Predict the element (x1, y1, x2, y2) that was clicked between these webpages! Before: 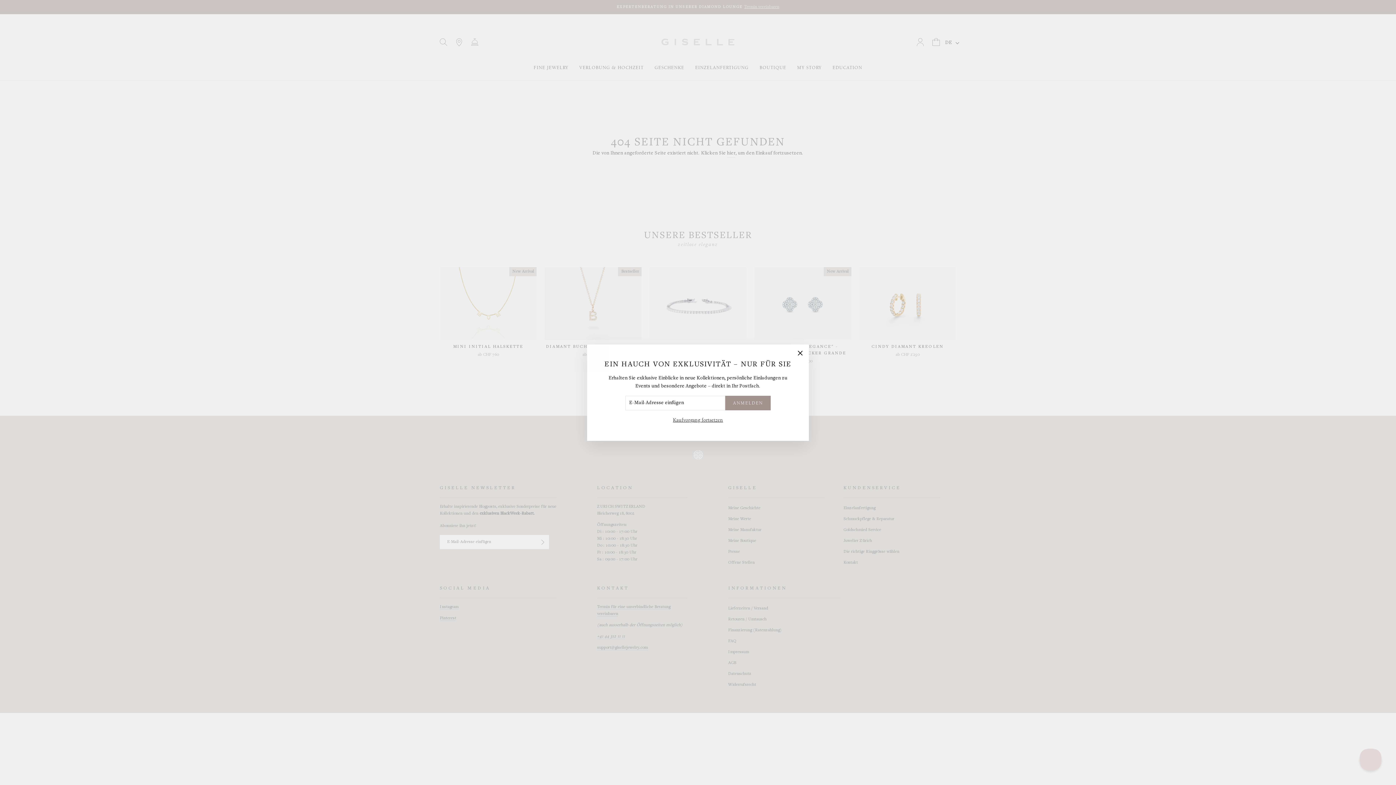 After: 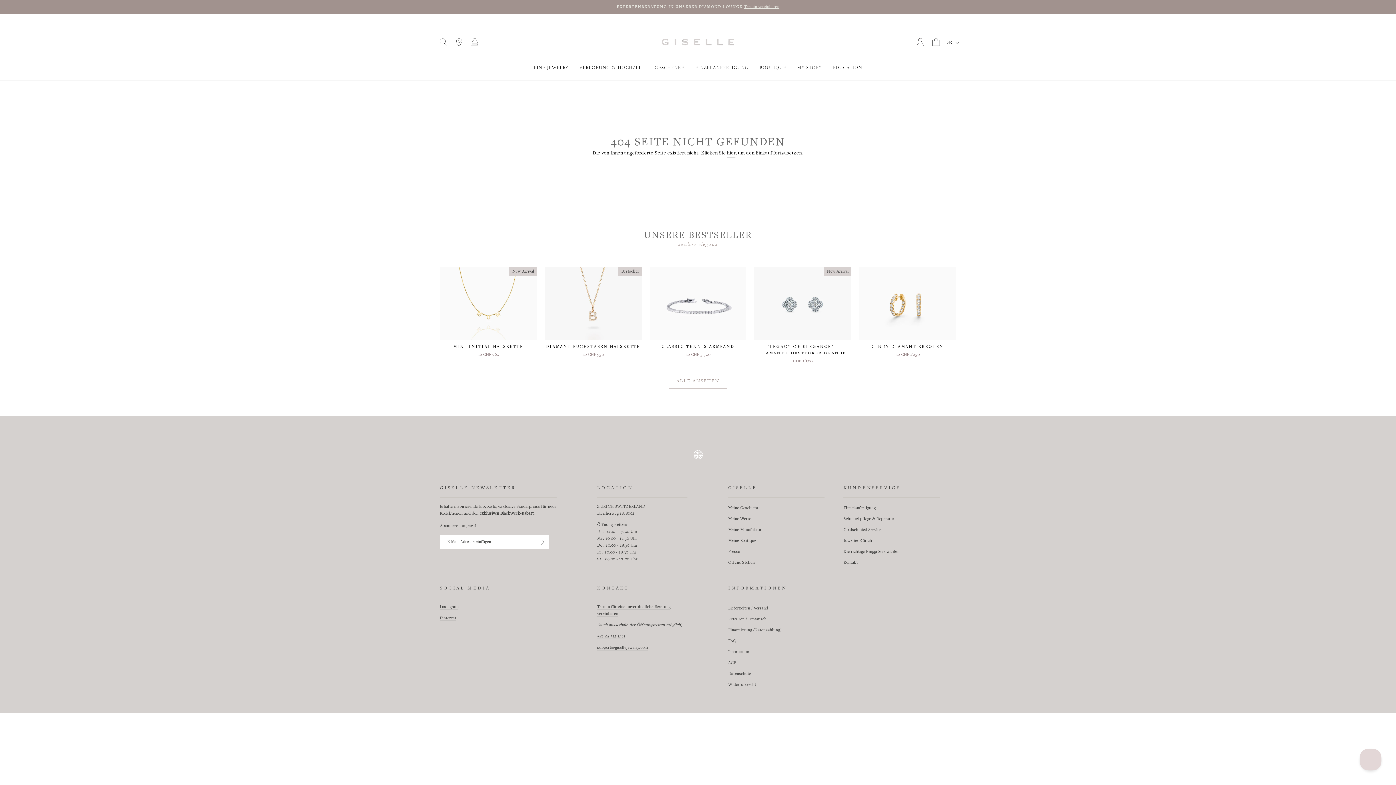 Action: label: Kaufvorgang fortsetzen bbox: (670, 417, 725, 426)